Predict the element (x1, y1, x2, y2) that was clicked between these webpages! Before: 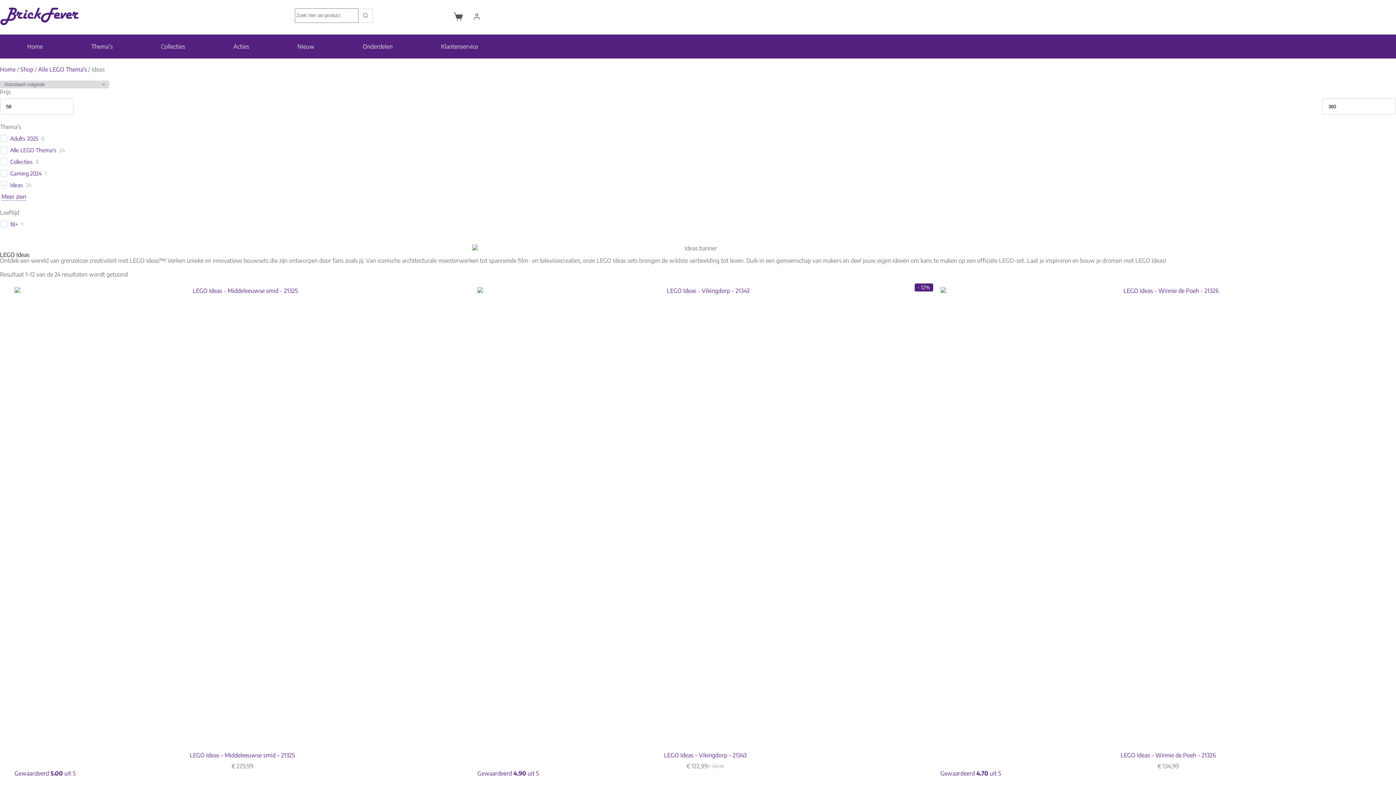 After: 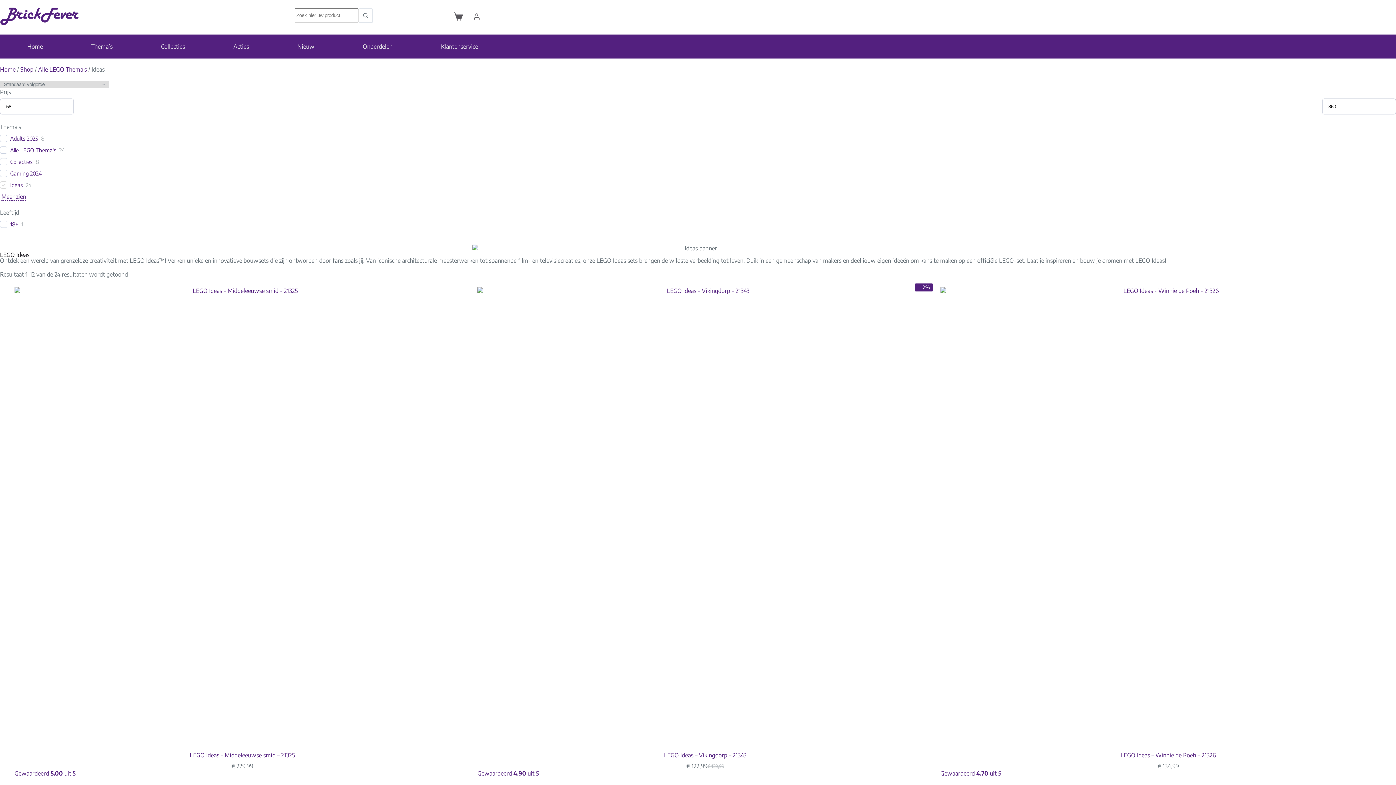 Action: label: Ideas bbox: (10, 181, 22, 188)